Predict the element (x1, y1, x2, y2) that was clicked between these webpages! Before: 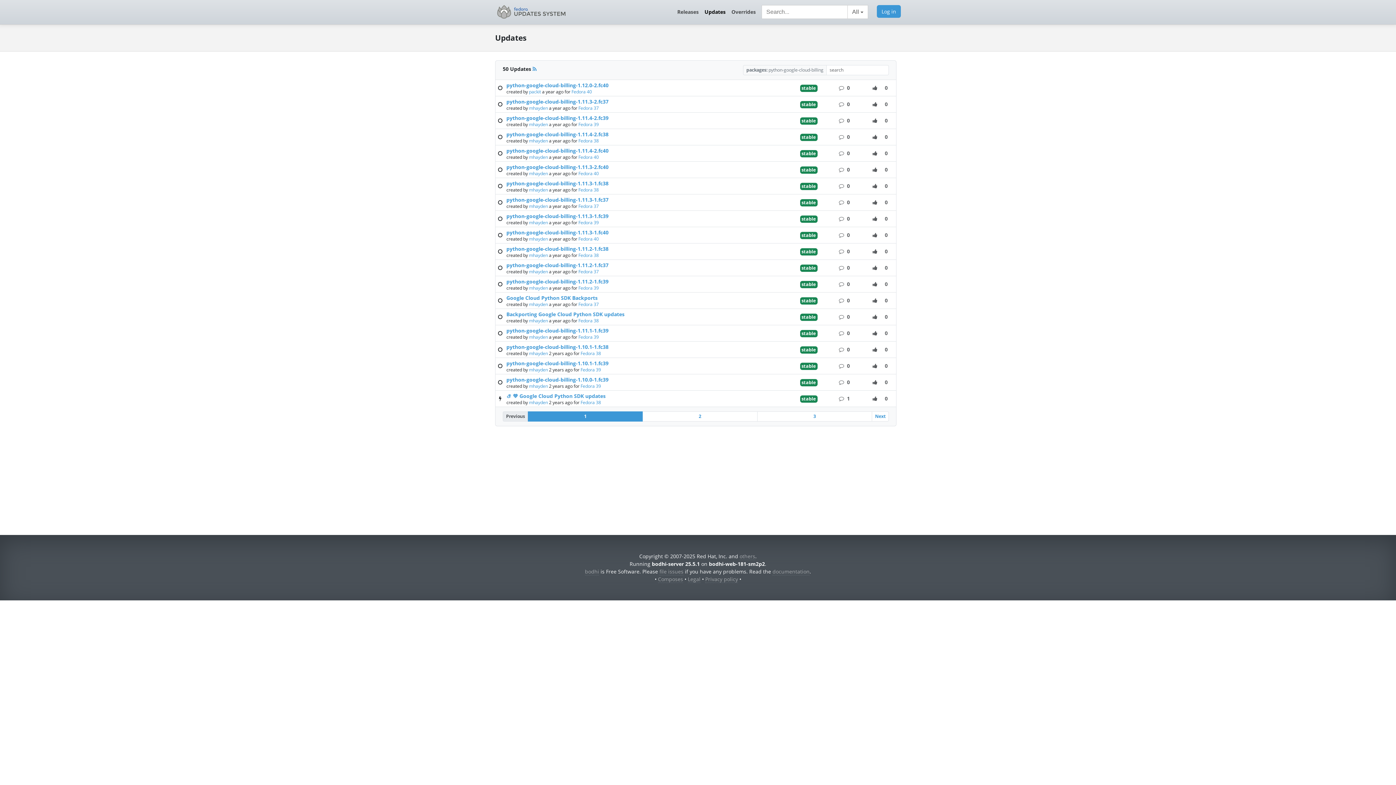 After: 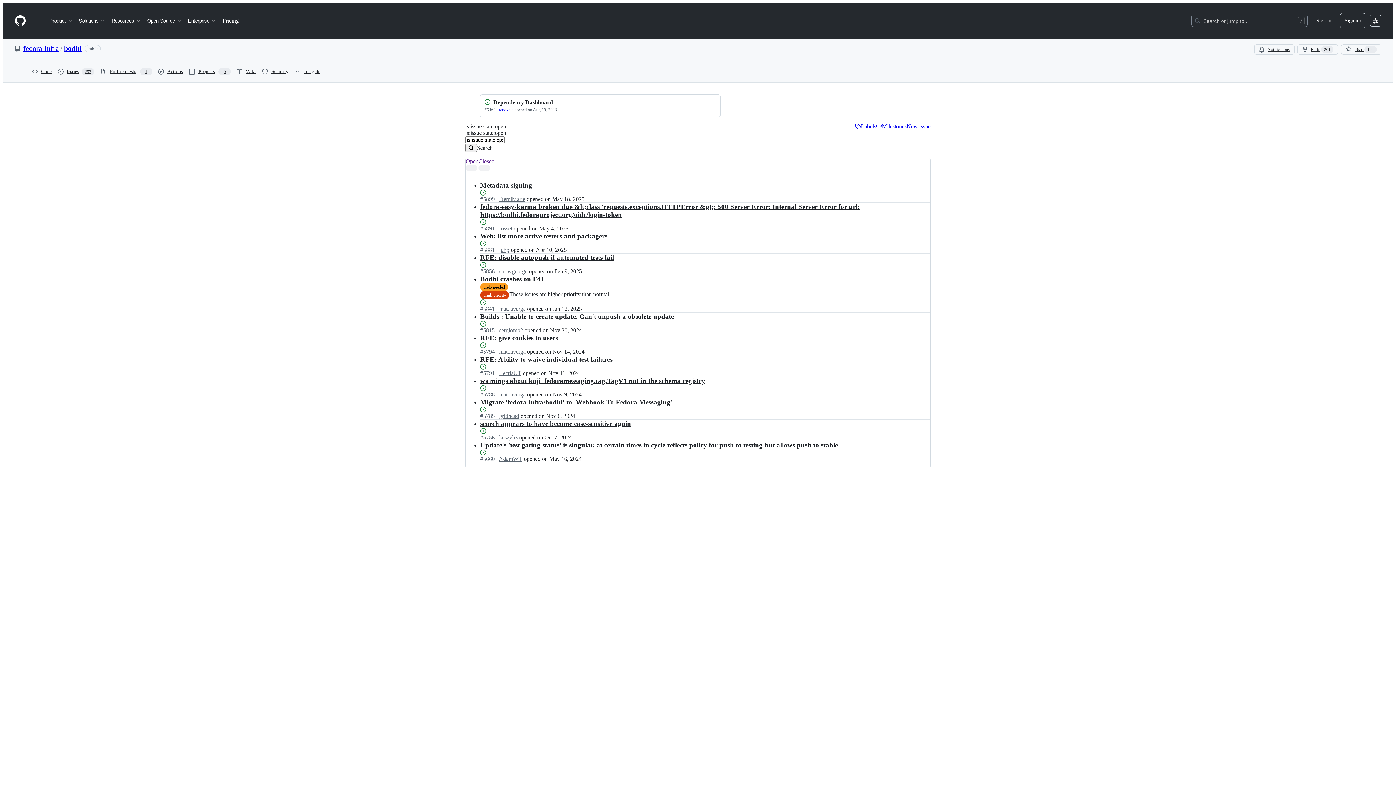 Action: bbox: (659, 568, 683, 575) label: file issues